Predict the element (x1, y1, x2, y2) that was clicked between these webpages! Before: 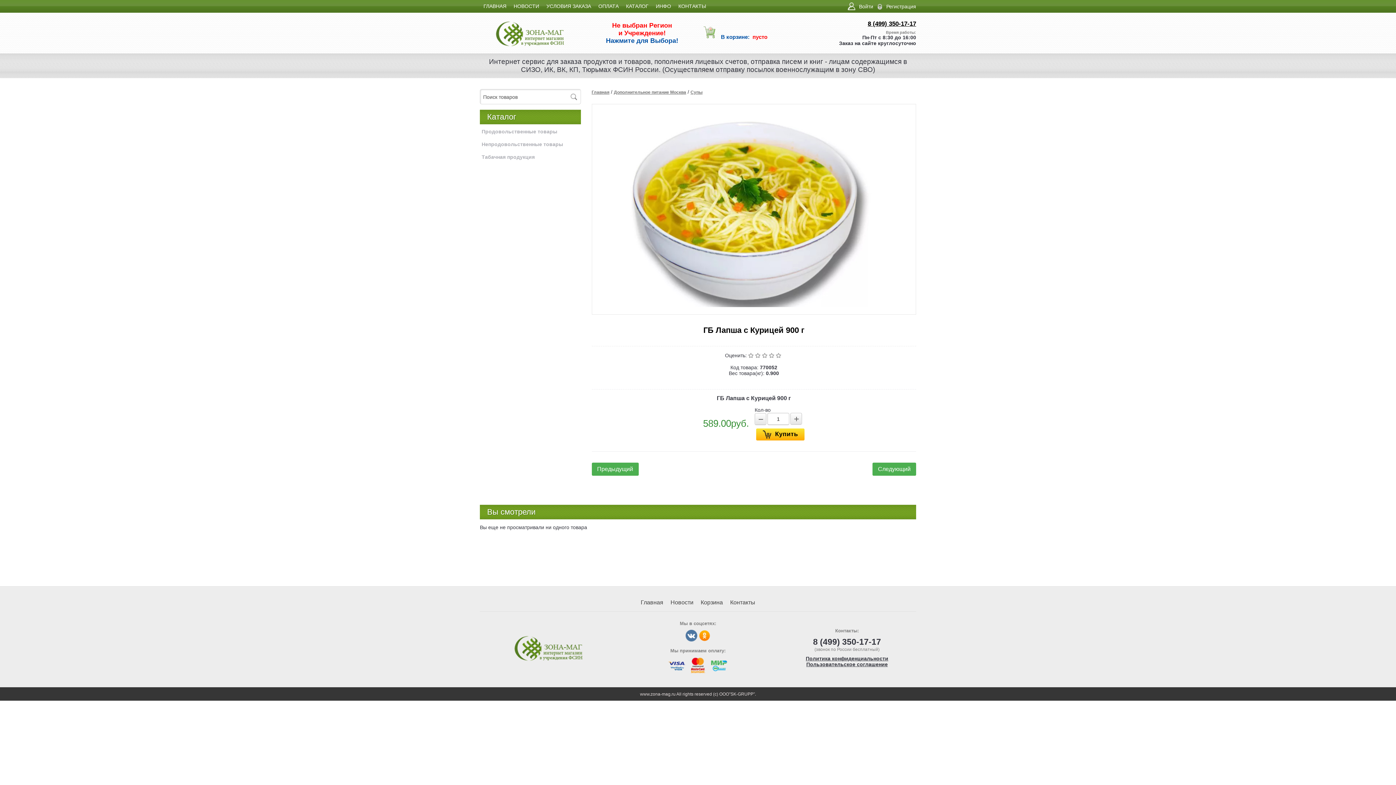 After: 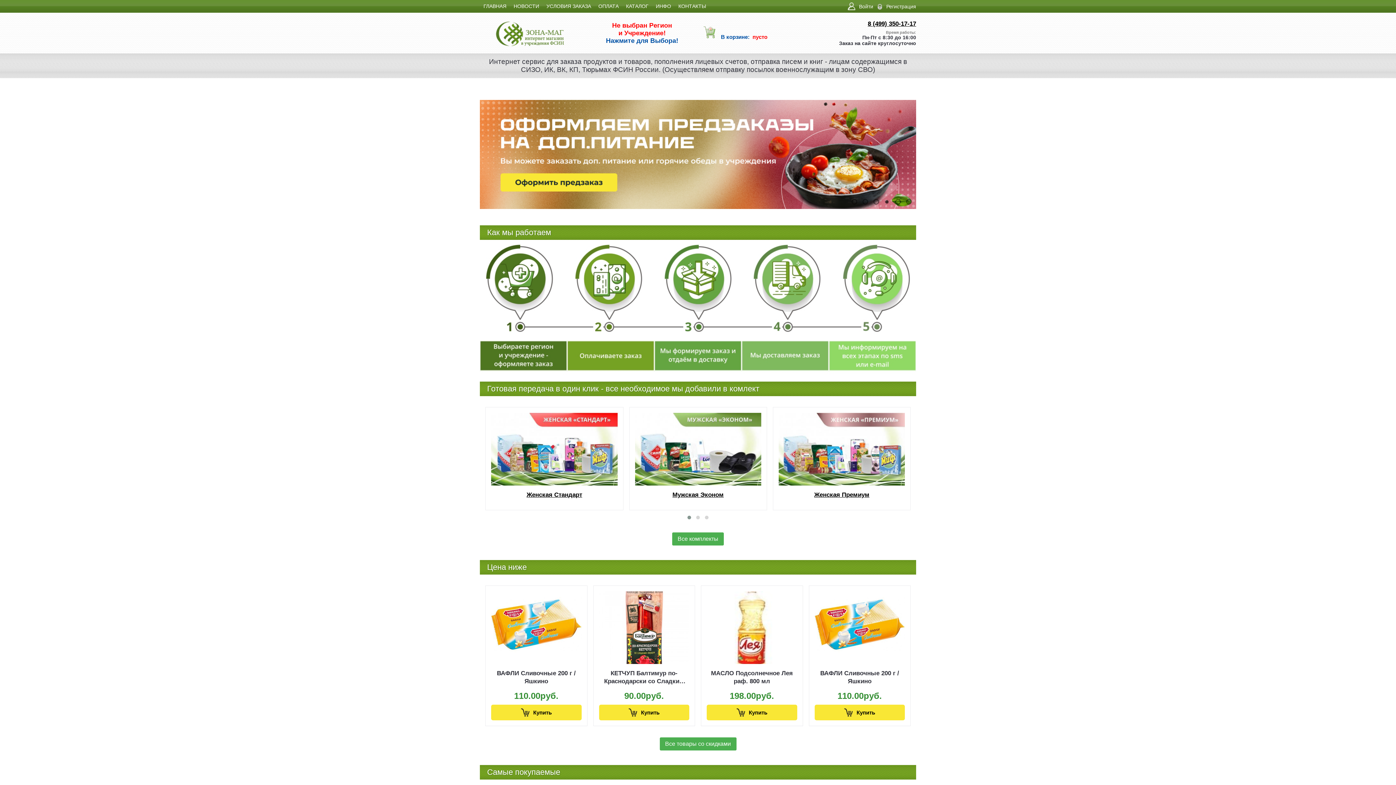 Action: bbox: (495, 42, 565, 48)